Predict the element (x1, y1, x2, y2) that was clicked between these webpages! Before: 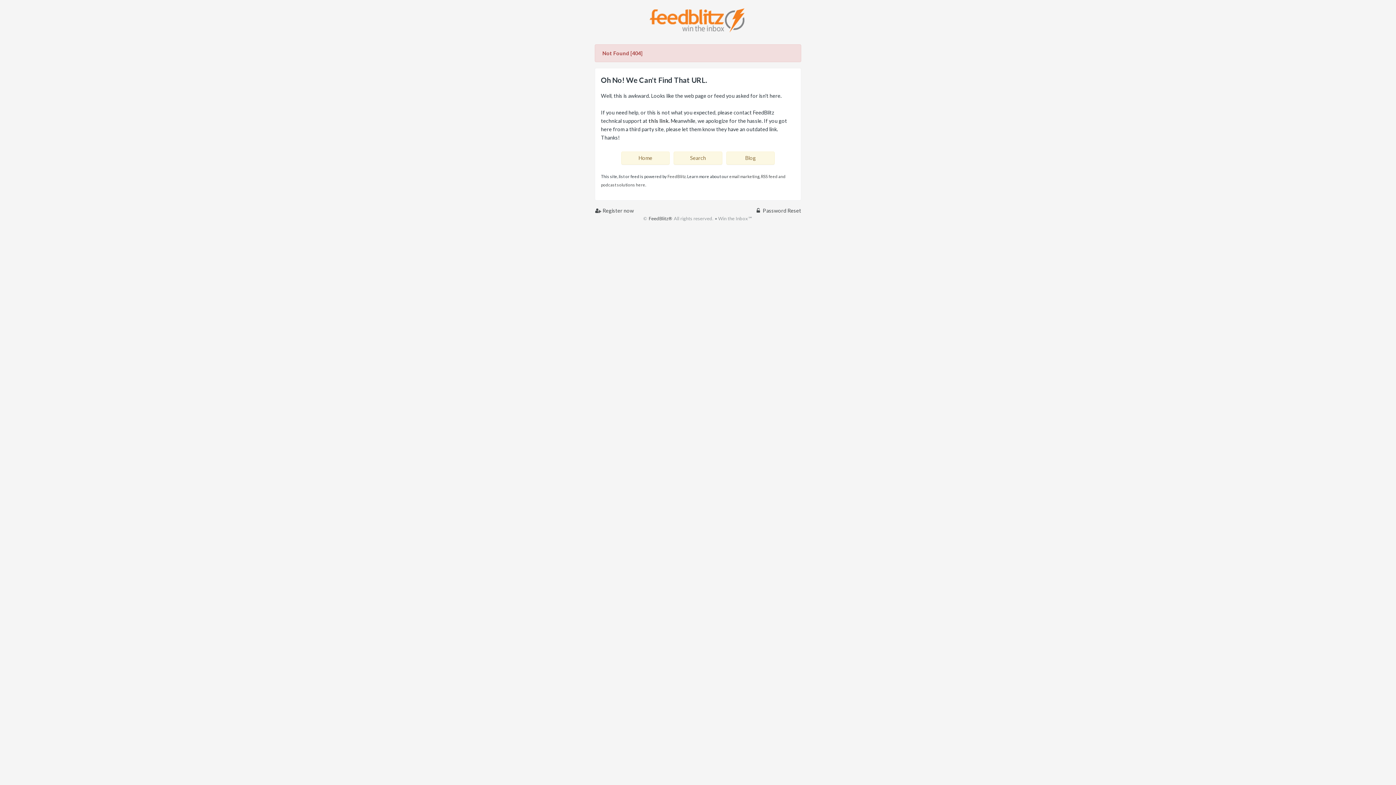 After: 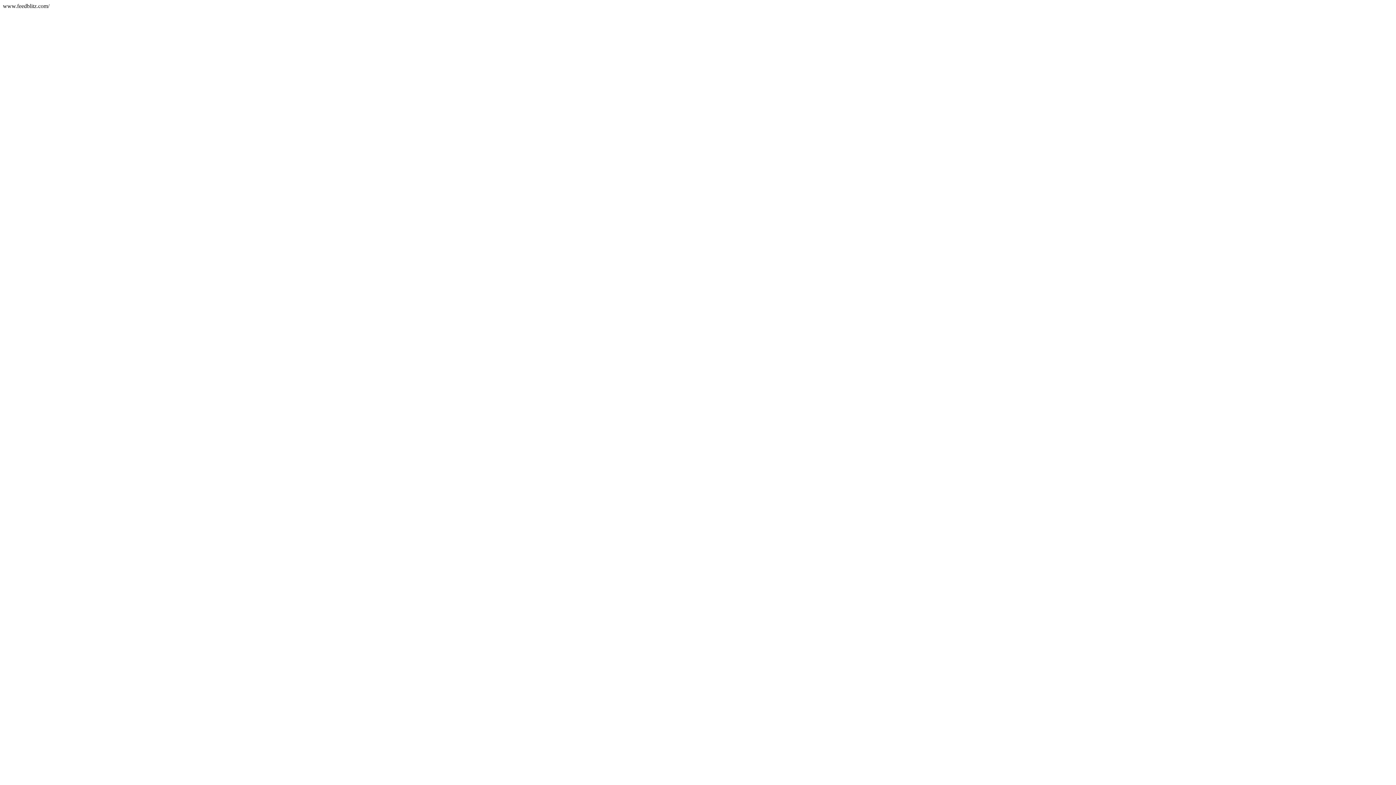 Action: label: FeedBlitz® bbox: (648, 215, 672, 221)